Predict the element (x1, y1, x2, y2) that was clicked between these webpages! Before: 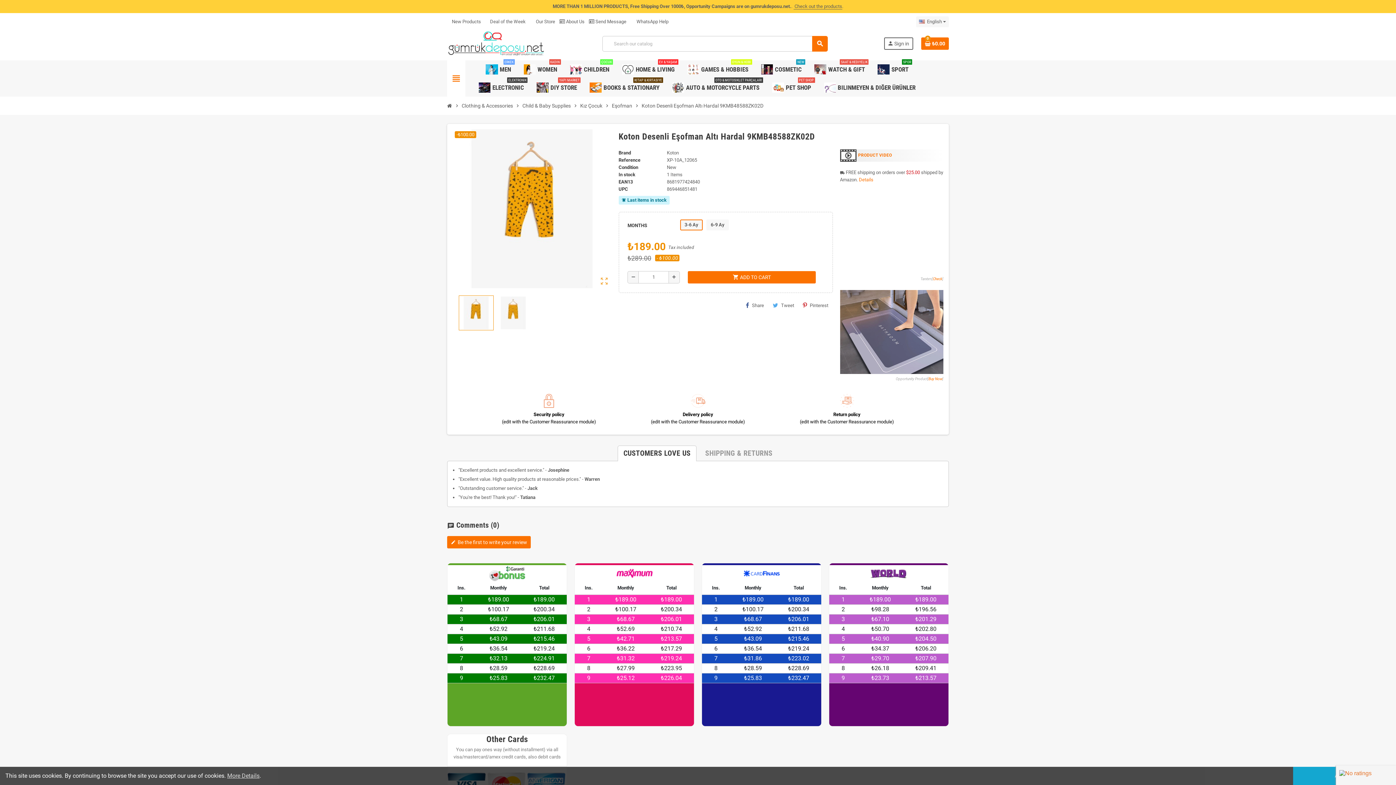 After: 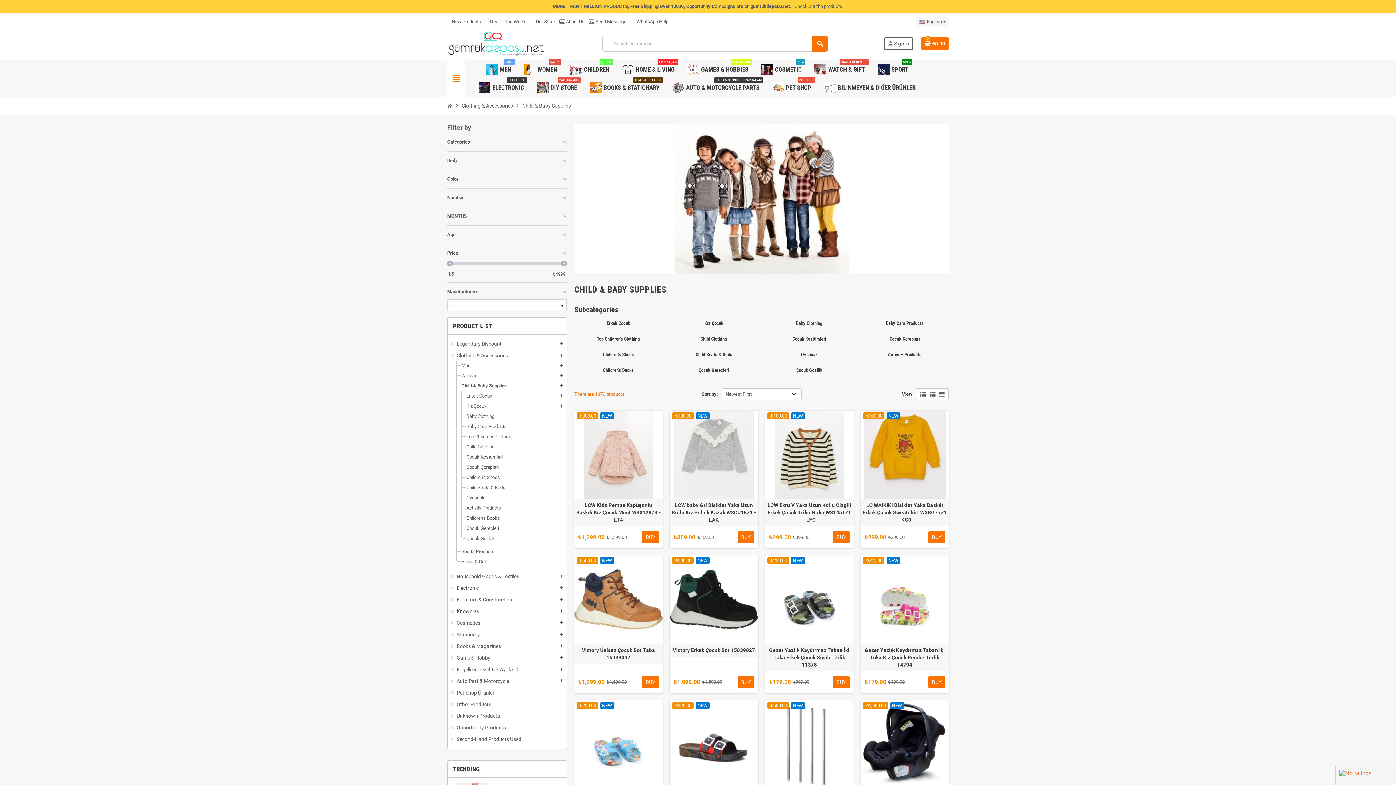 Action: bbox: (520, 100, 572, 111) label: Child & Baby Supplies